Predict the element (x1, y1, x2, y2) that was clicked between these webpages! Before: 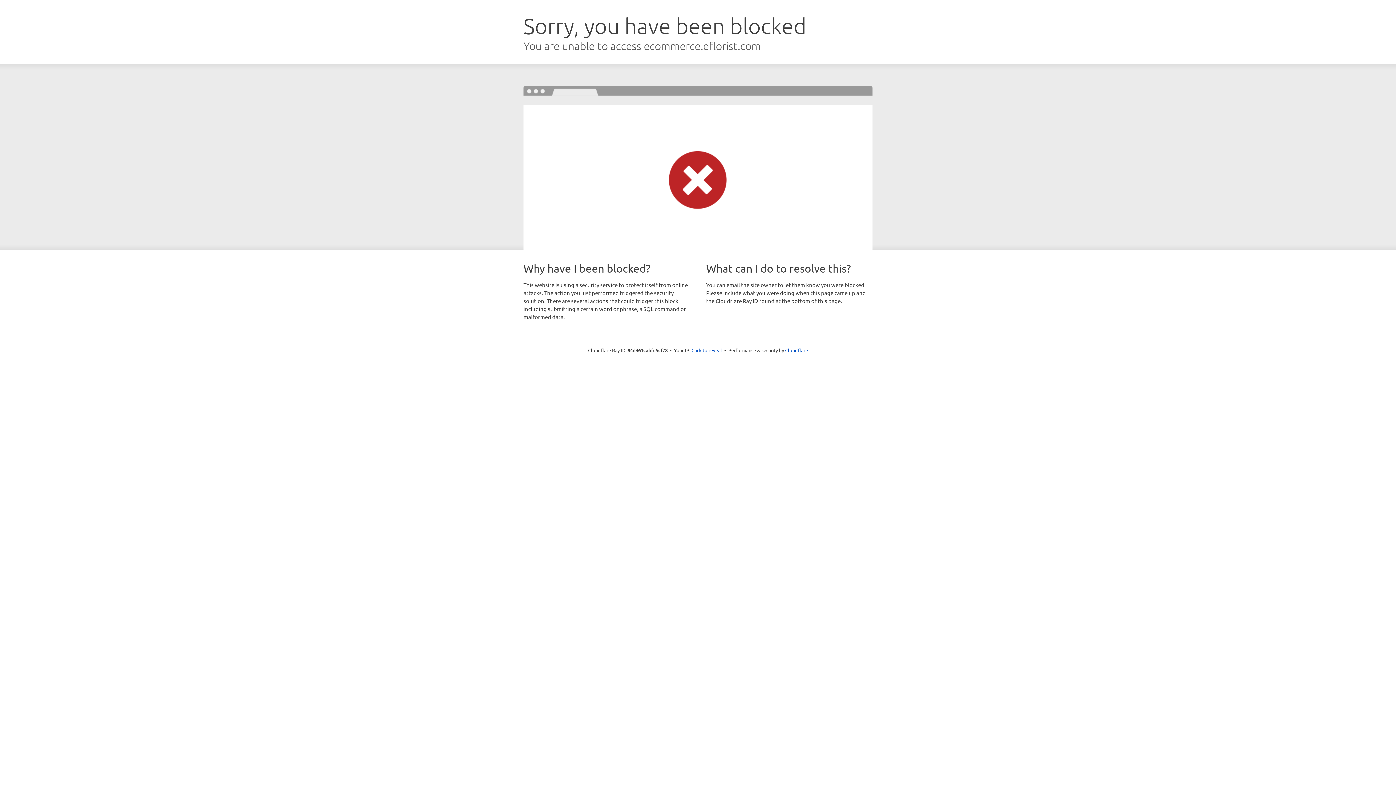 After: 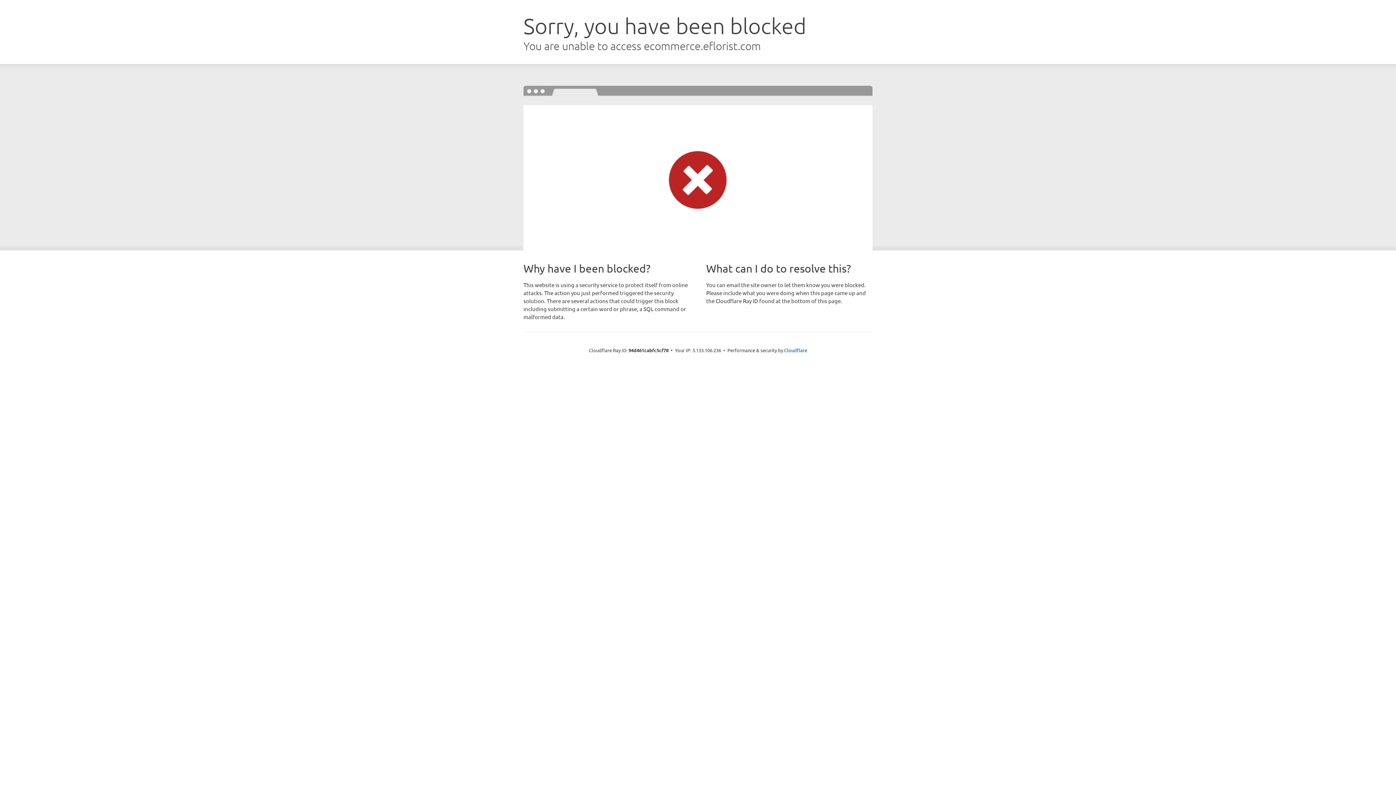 Action: bbox: (691, 346, 722, 353) label: Click to reveal